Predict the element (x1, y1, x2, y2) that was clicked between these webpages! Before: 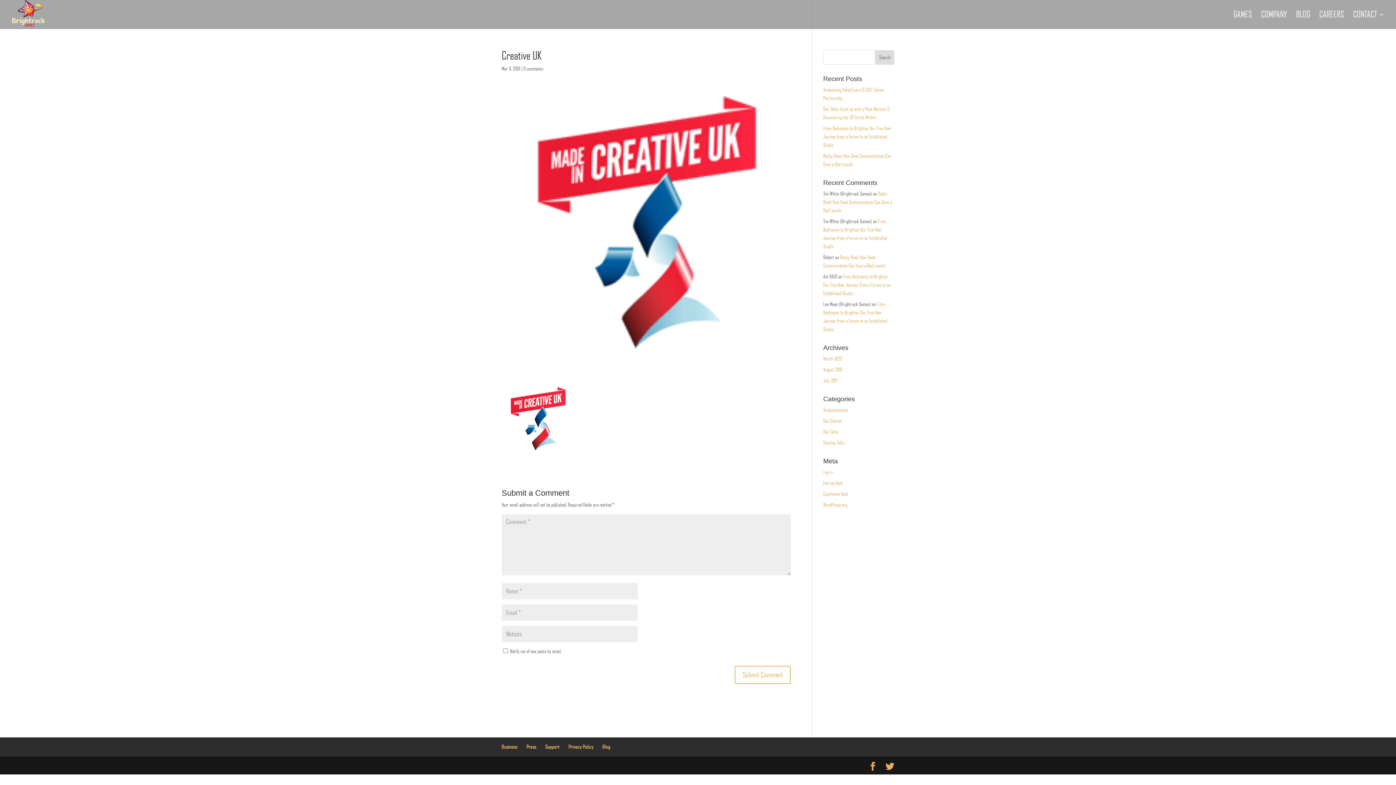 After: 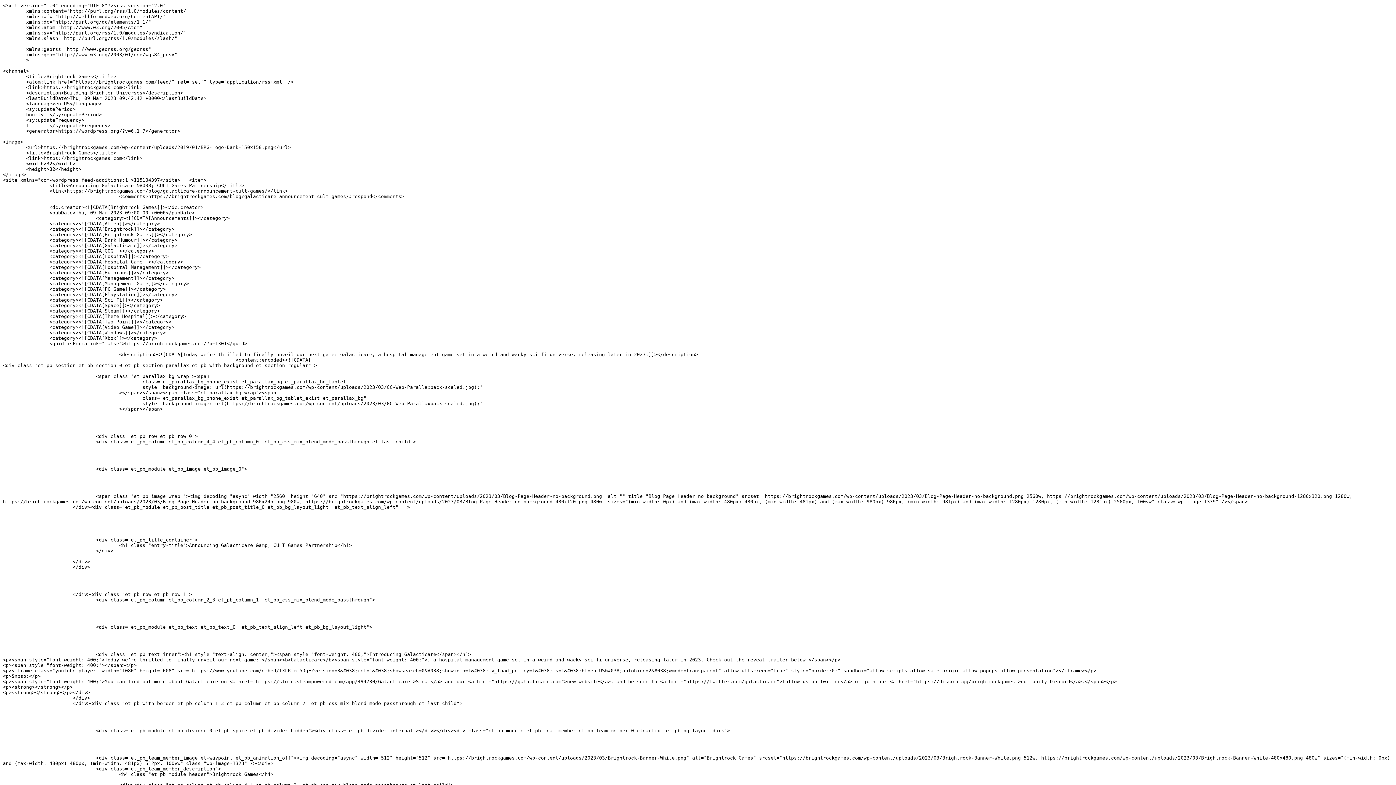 Action: label: Entries feed bbox: (823, 480, 842, 486)